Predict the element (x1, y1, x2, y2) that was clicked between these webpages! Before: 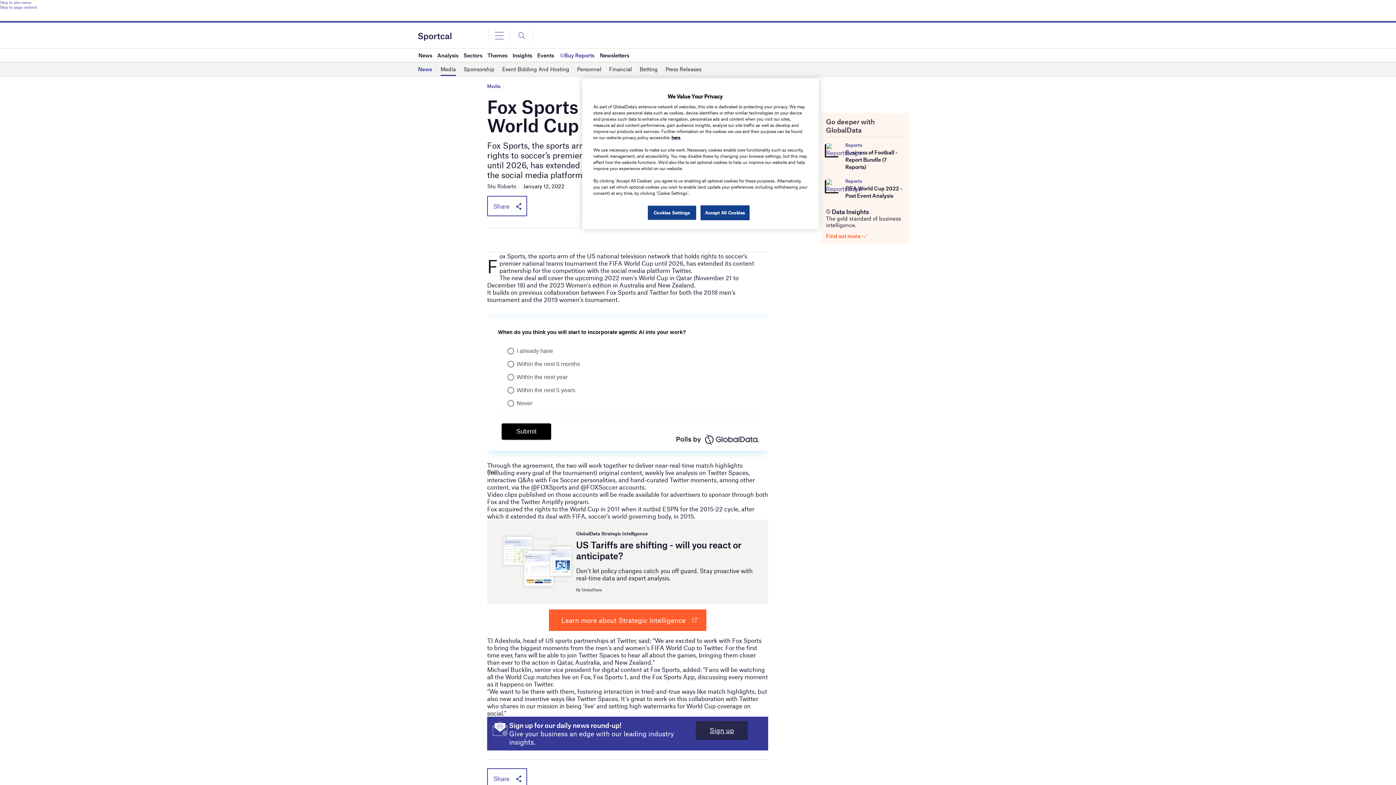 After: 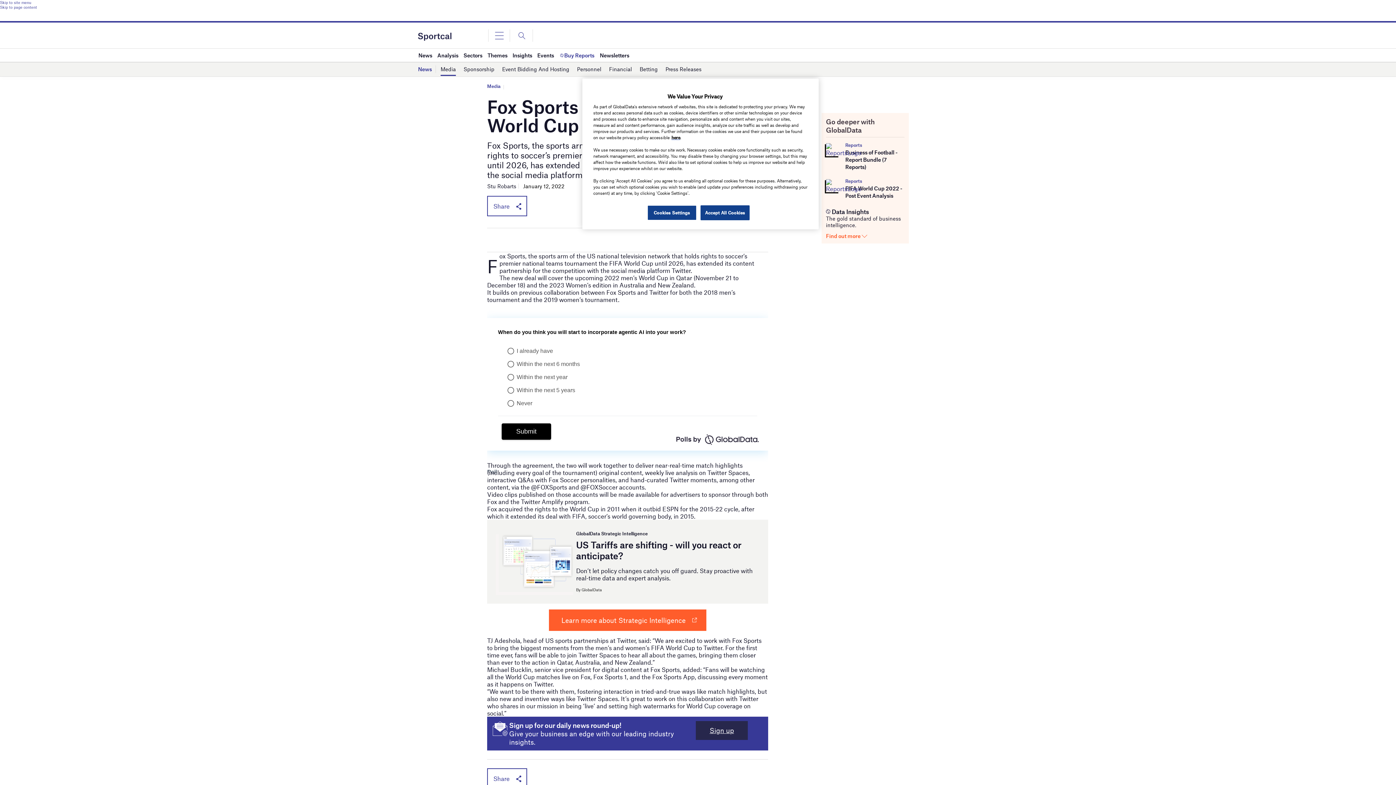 Action: bbox: (845, 185, 902, 199) label: FIFA World Cup 2022 - Post Event Analysis